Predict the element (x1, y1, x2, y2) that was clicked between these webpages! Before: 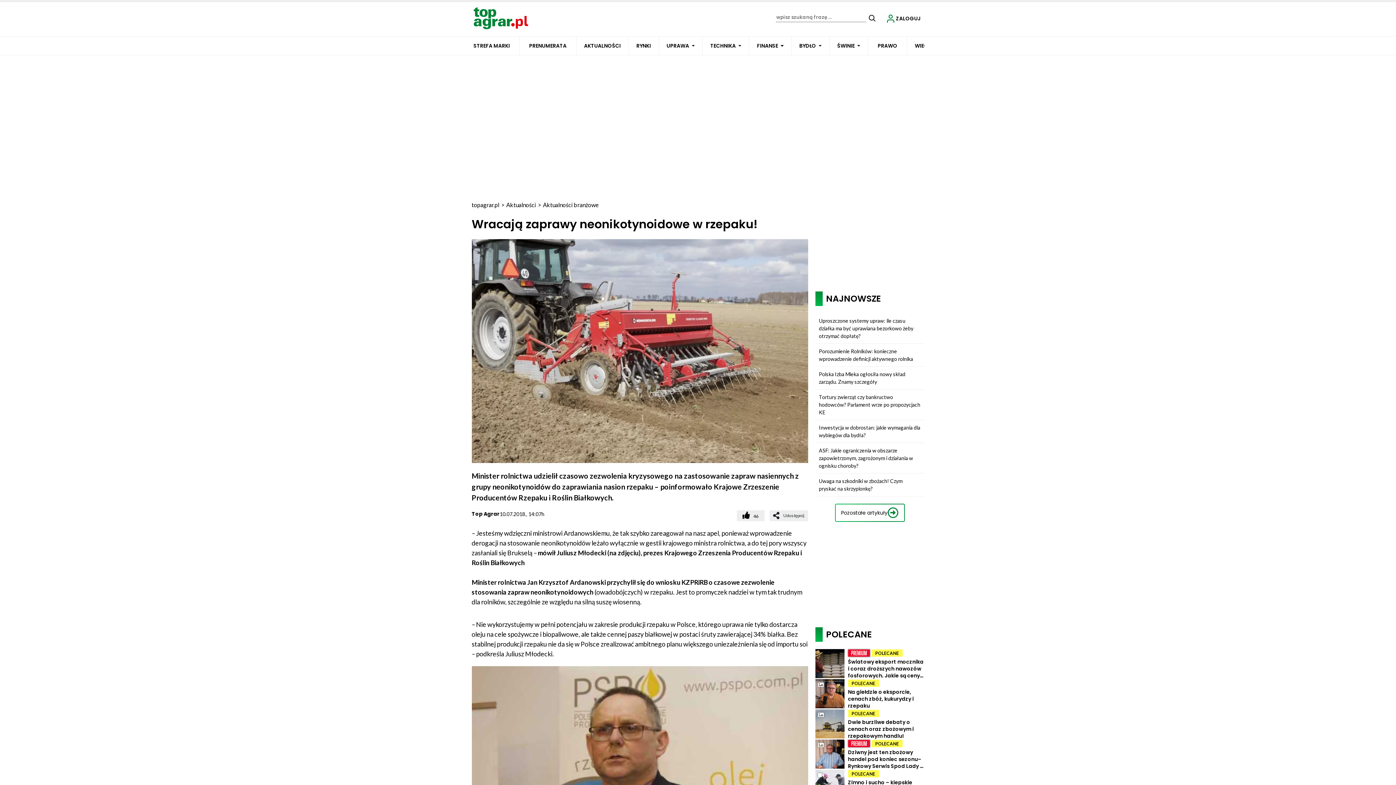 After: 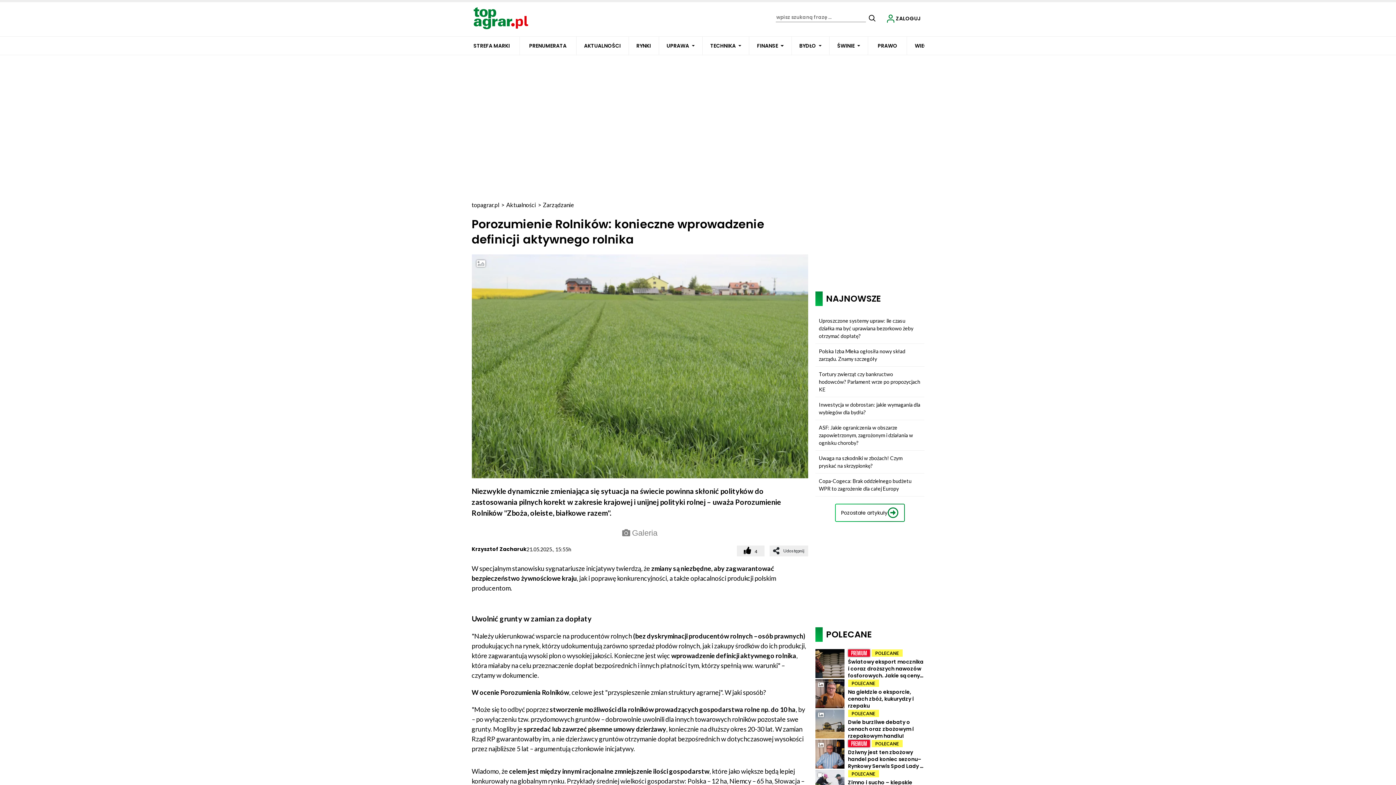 Action: label: Porozumienie Rolników: konieczne wprowadzenie definicji aktywnego rolnika bbox: (815, 344, 924, 366)